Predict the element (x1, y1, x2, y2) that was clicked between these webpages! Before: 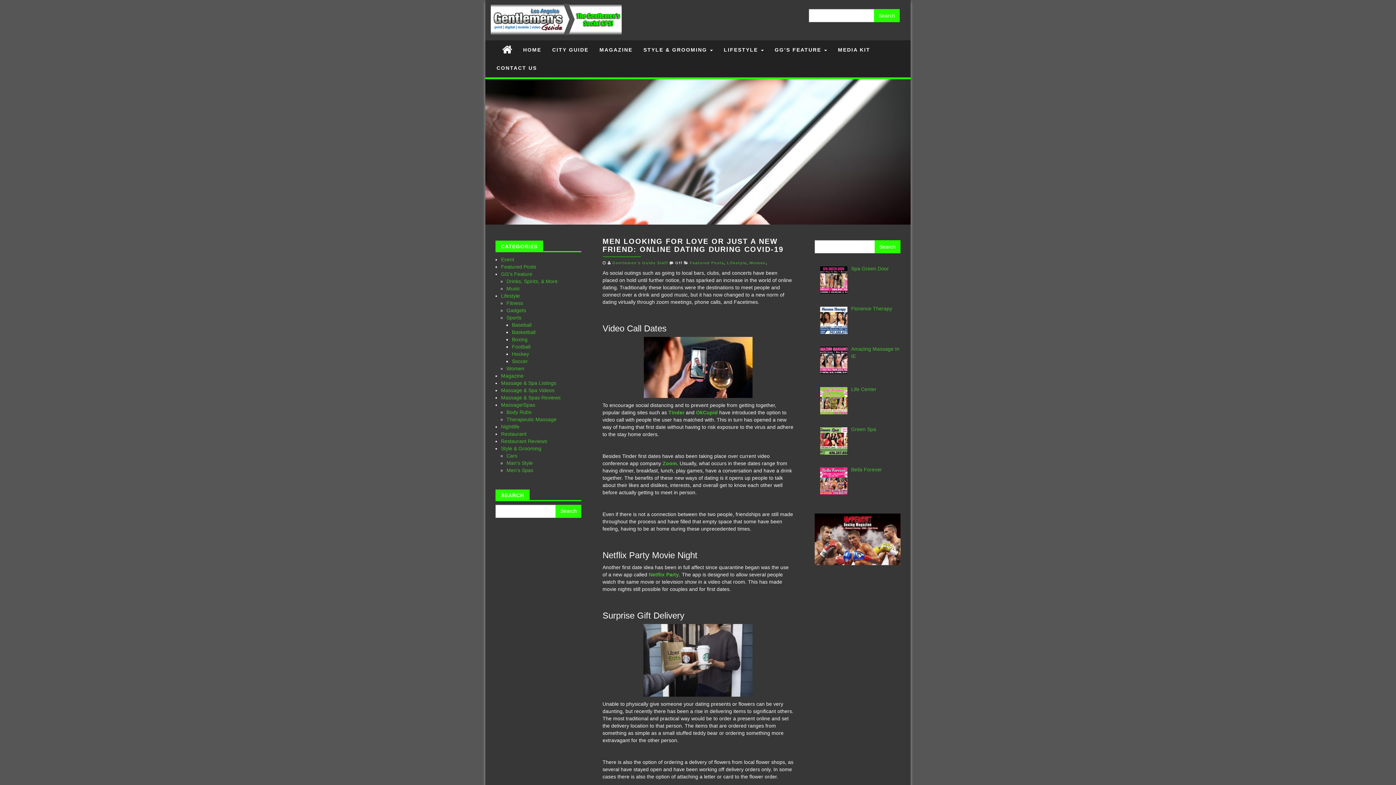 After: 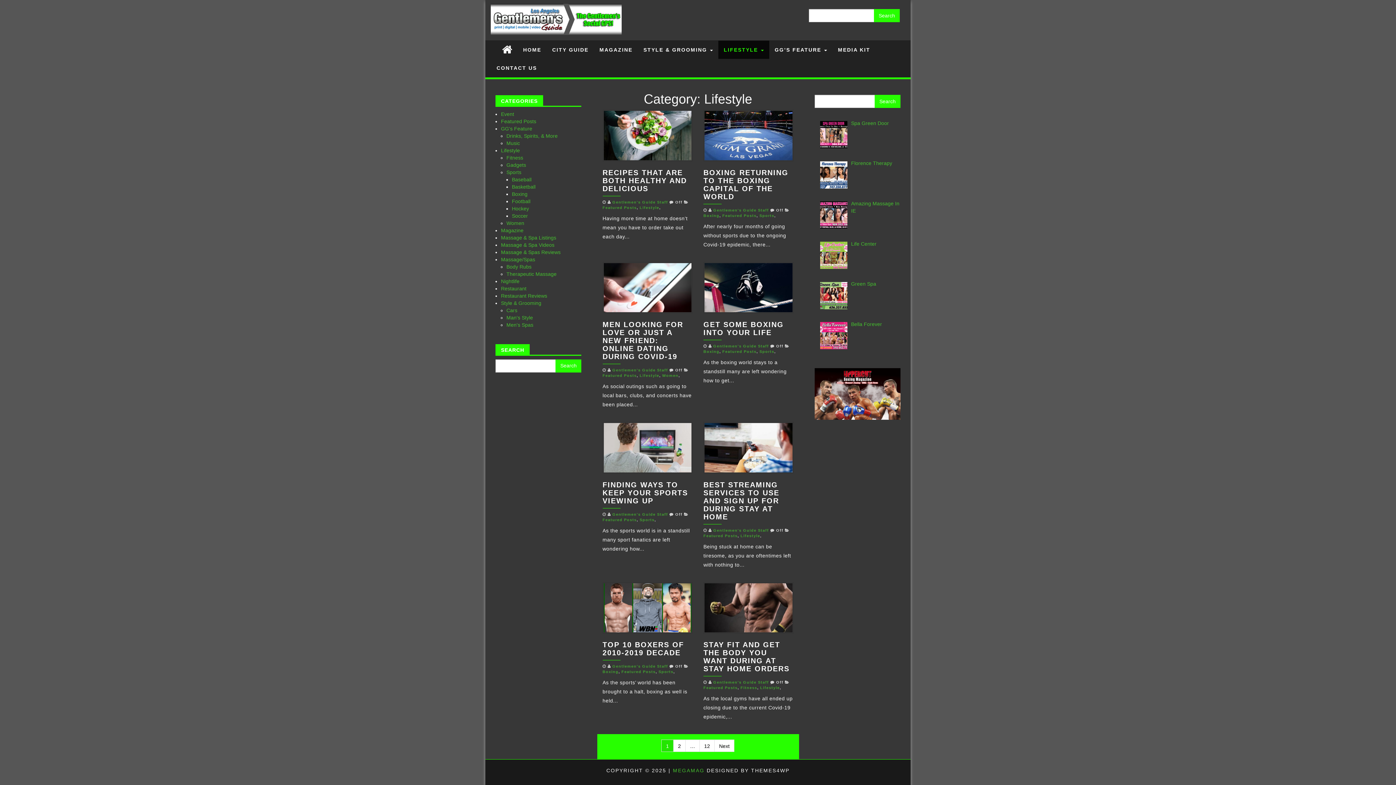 Action: bbox: (501, 293, 520, 299) label: Lifestyle